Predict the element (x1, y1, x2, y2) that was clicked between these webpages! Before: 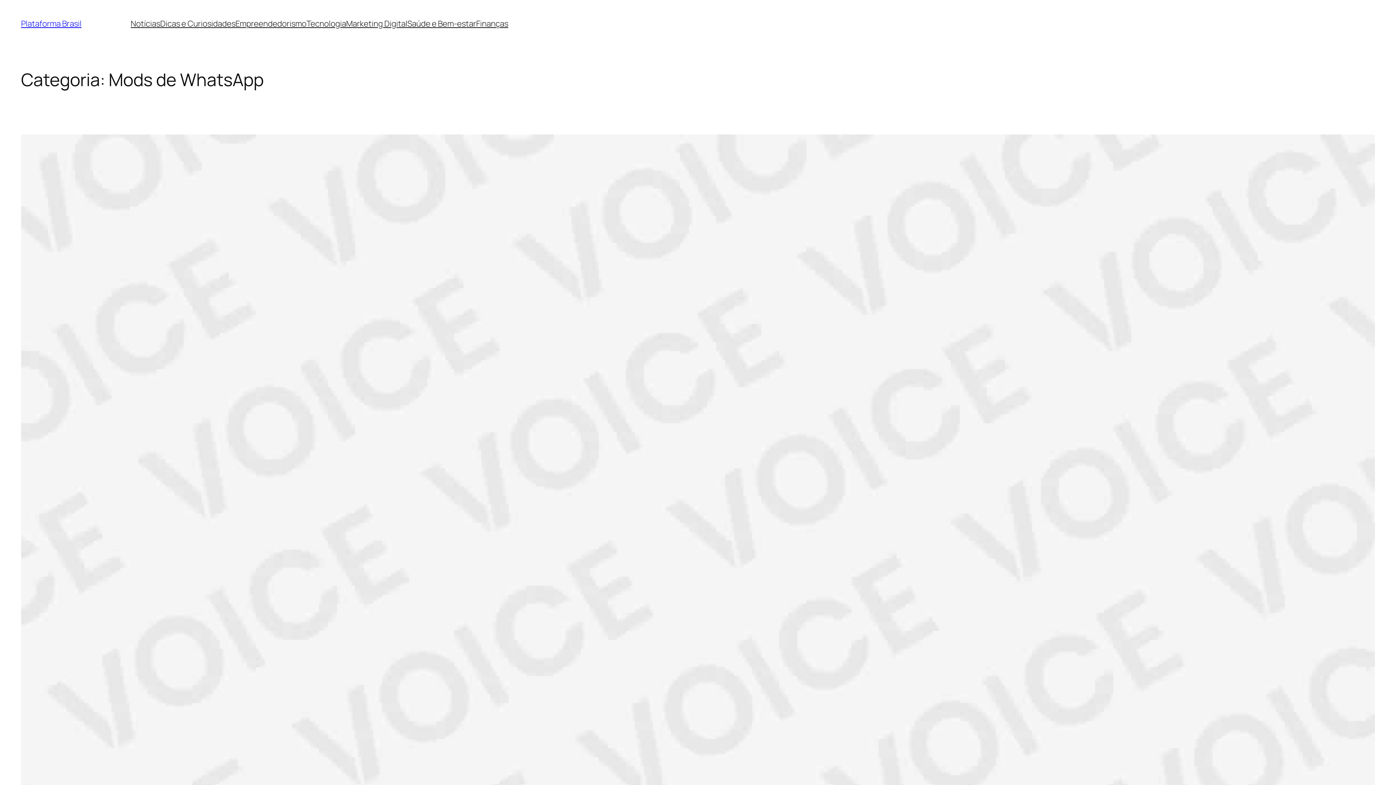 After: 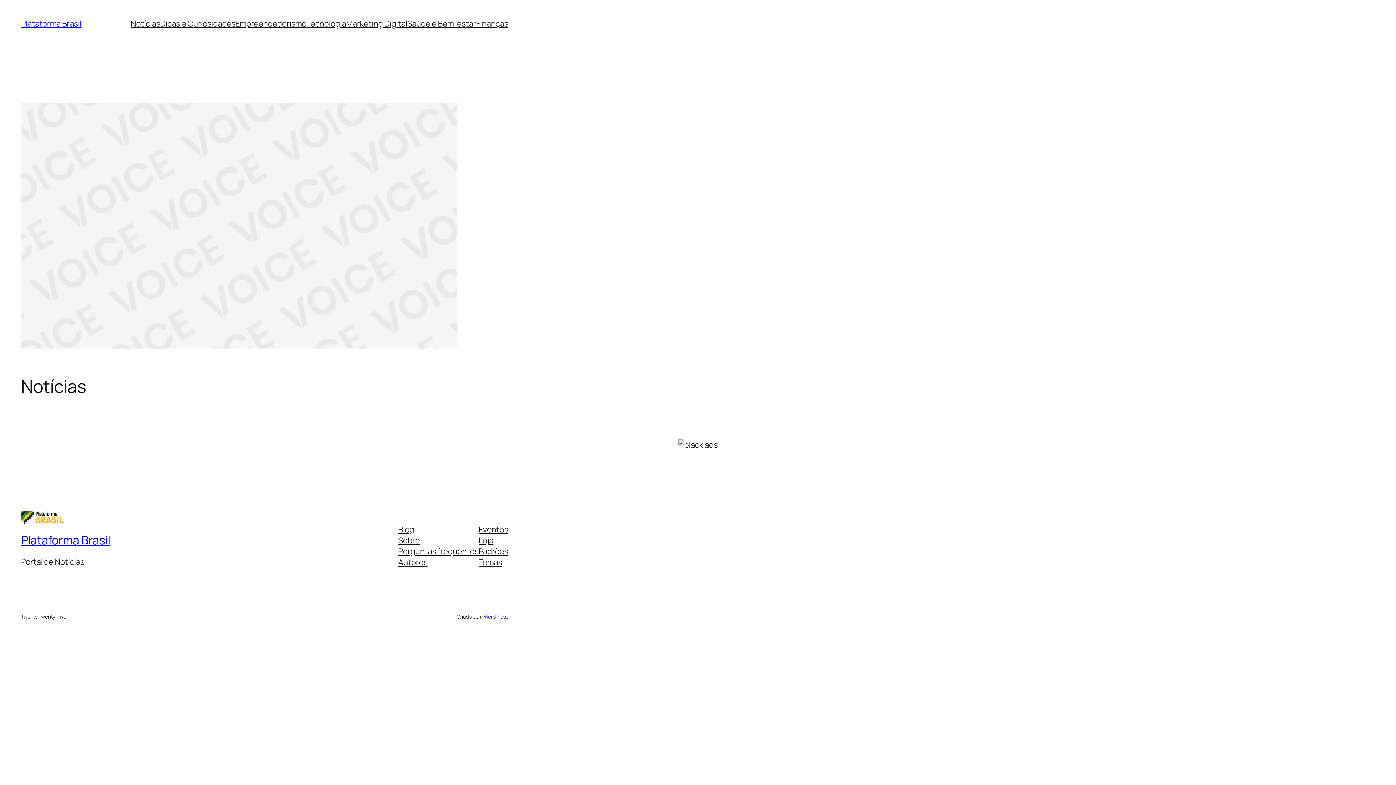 Action: label: Plataforma Brasil bbox: (21, 18, 81, 29)